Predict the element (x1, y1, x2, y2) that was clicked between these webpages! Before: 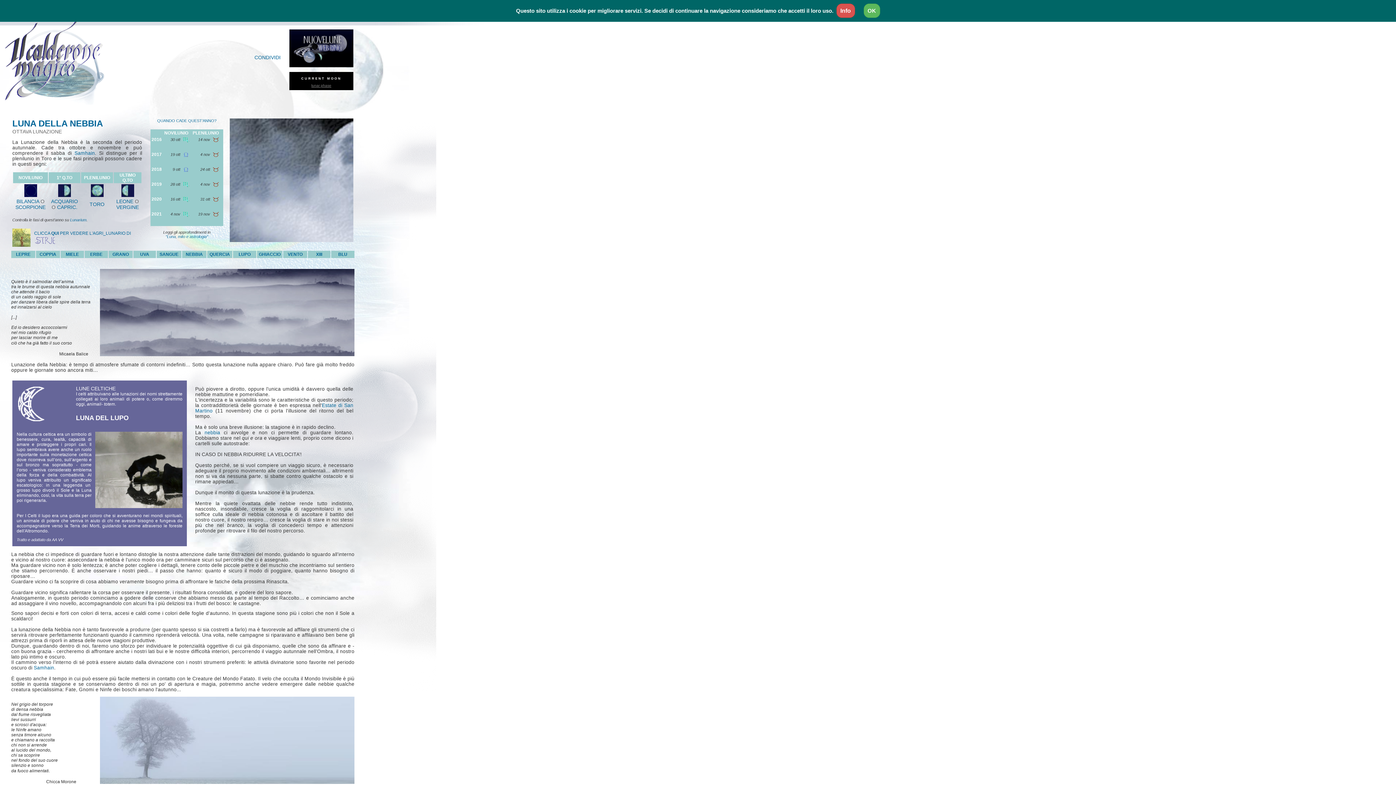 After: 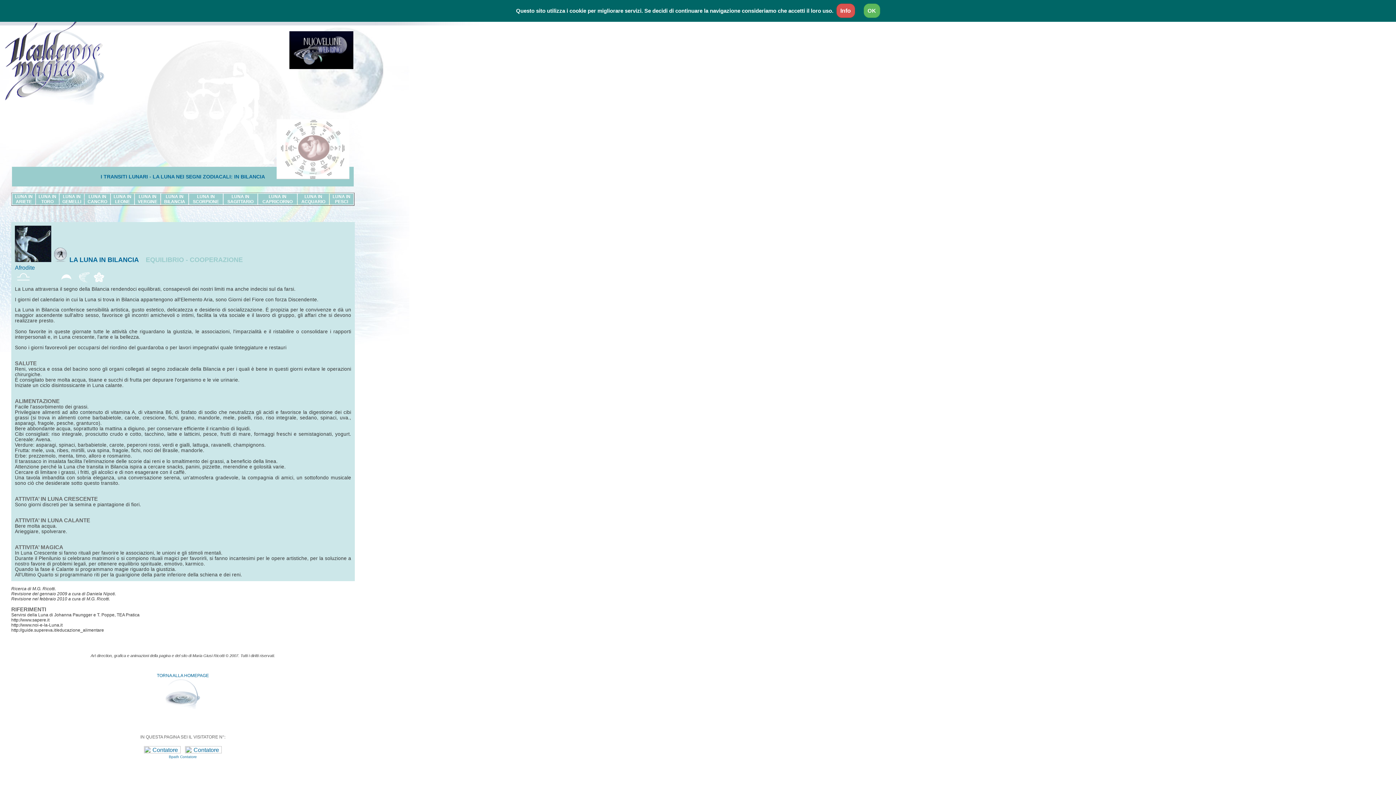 Action: label: BILANCIA bbox: (16, 198, 39, 204)